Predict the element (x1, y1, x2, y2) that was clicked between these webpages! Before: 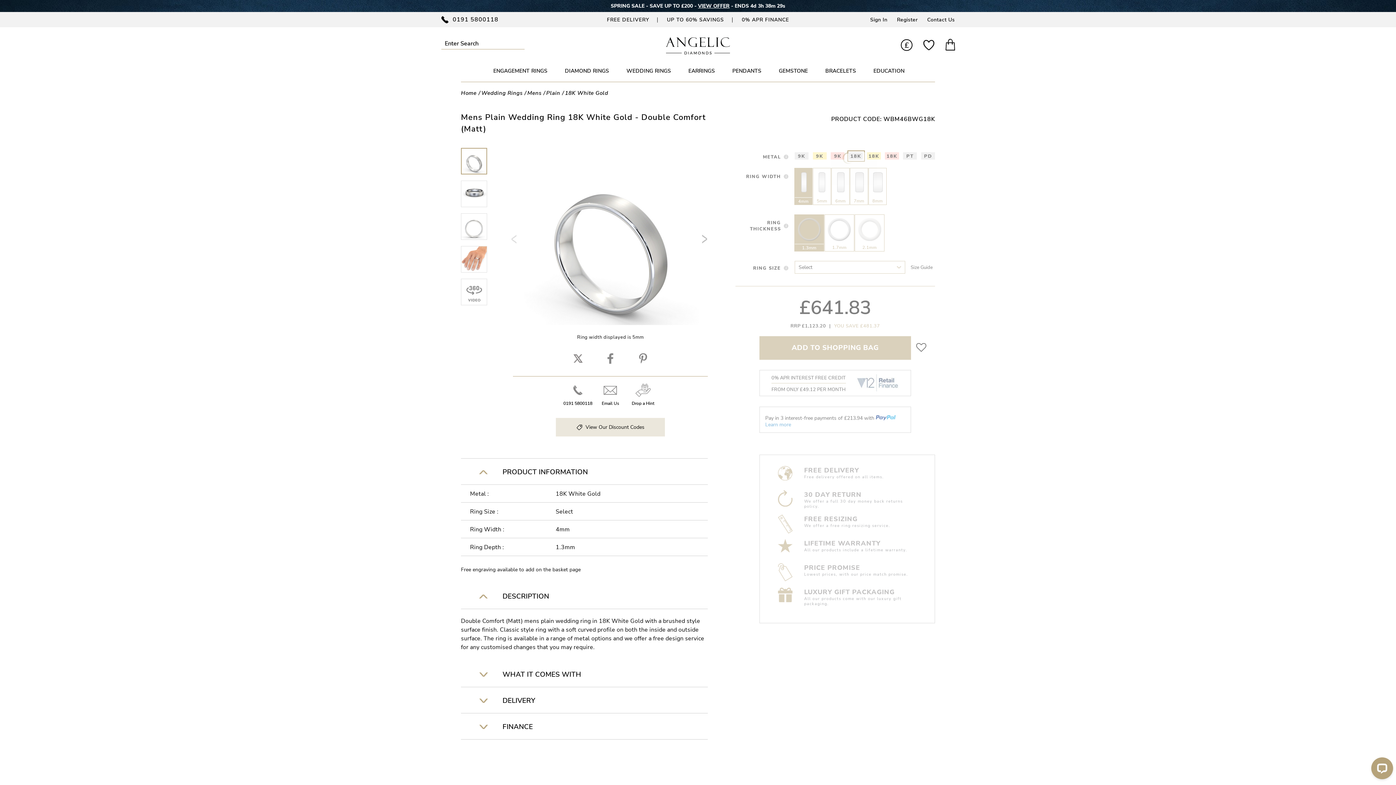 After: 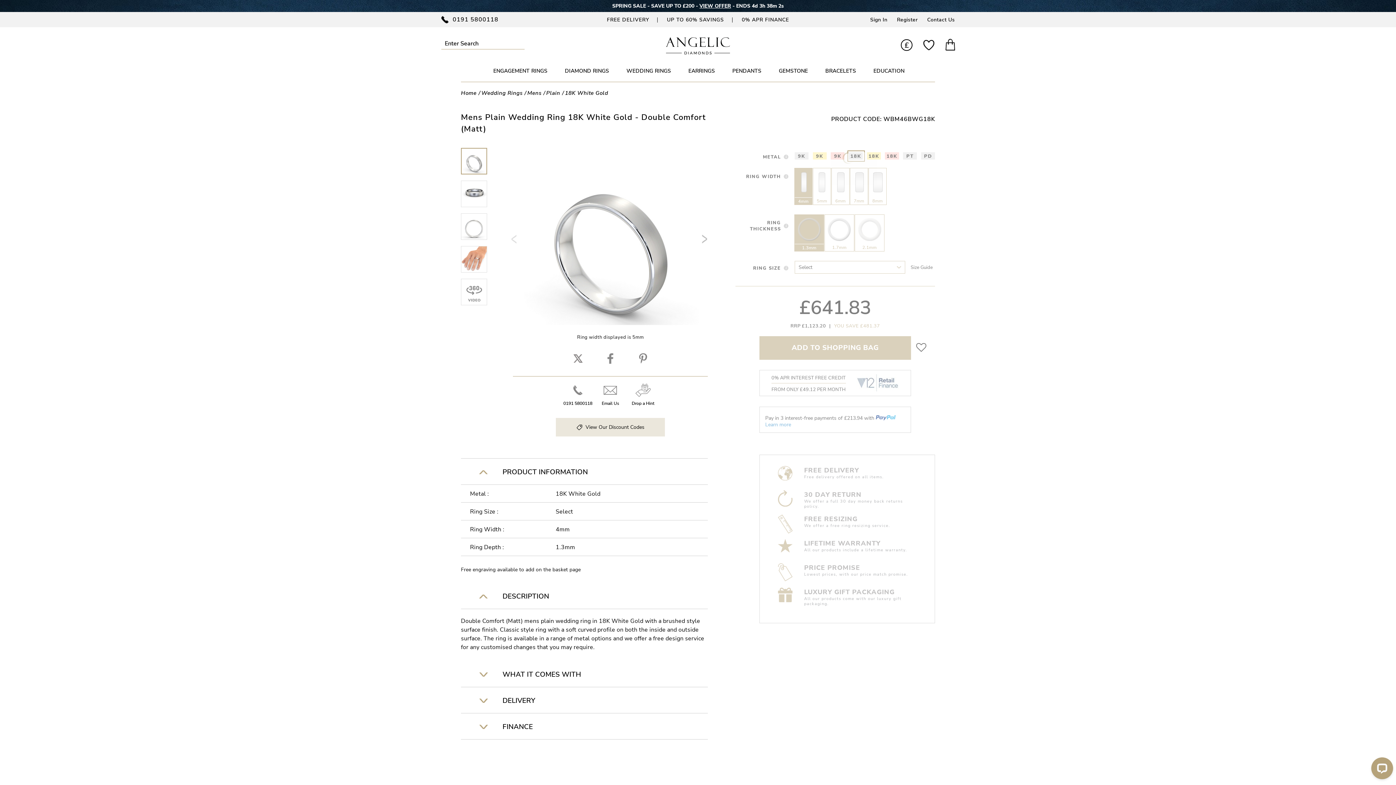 Action: bbox: (639, 357, 647, 365)